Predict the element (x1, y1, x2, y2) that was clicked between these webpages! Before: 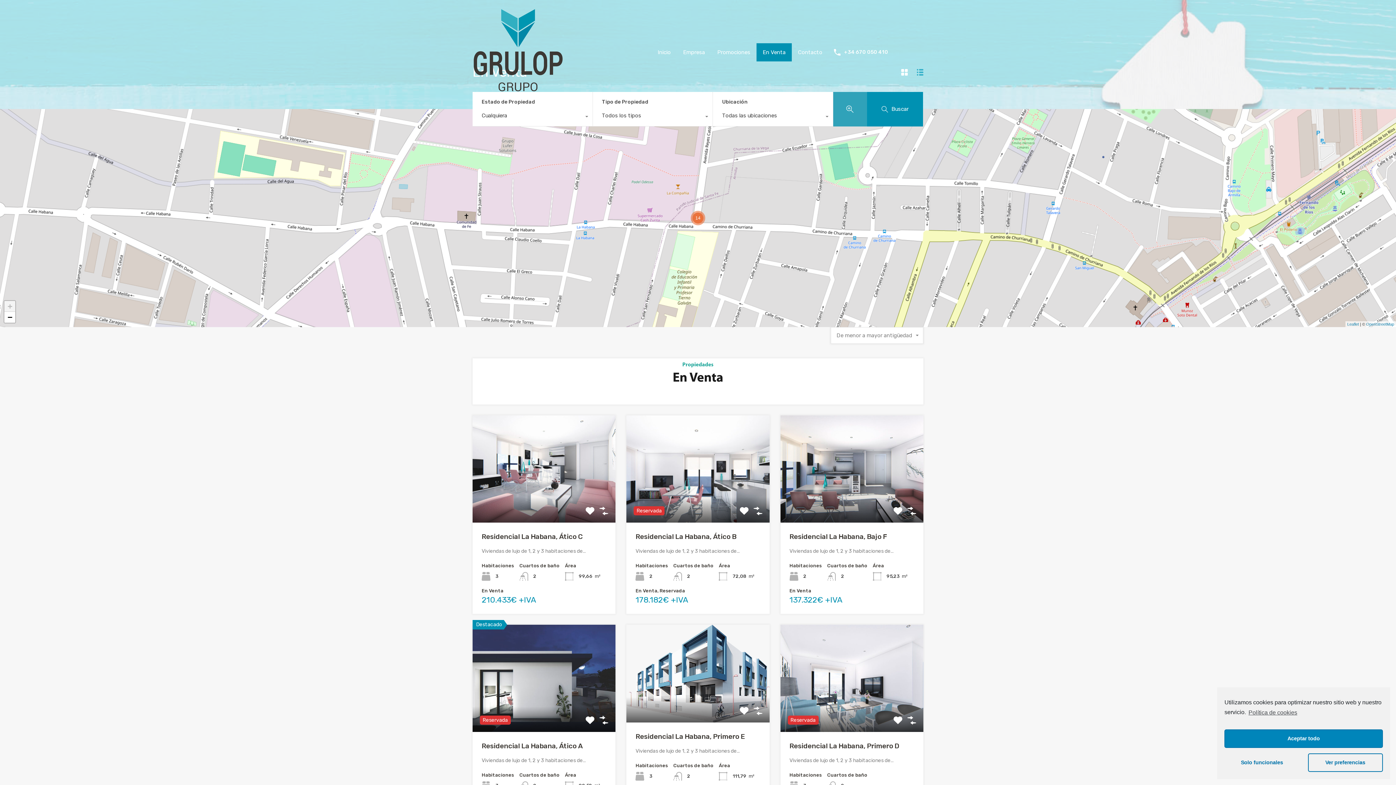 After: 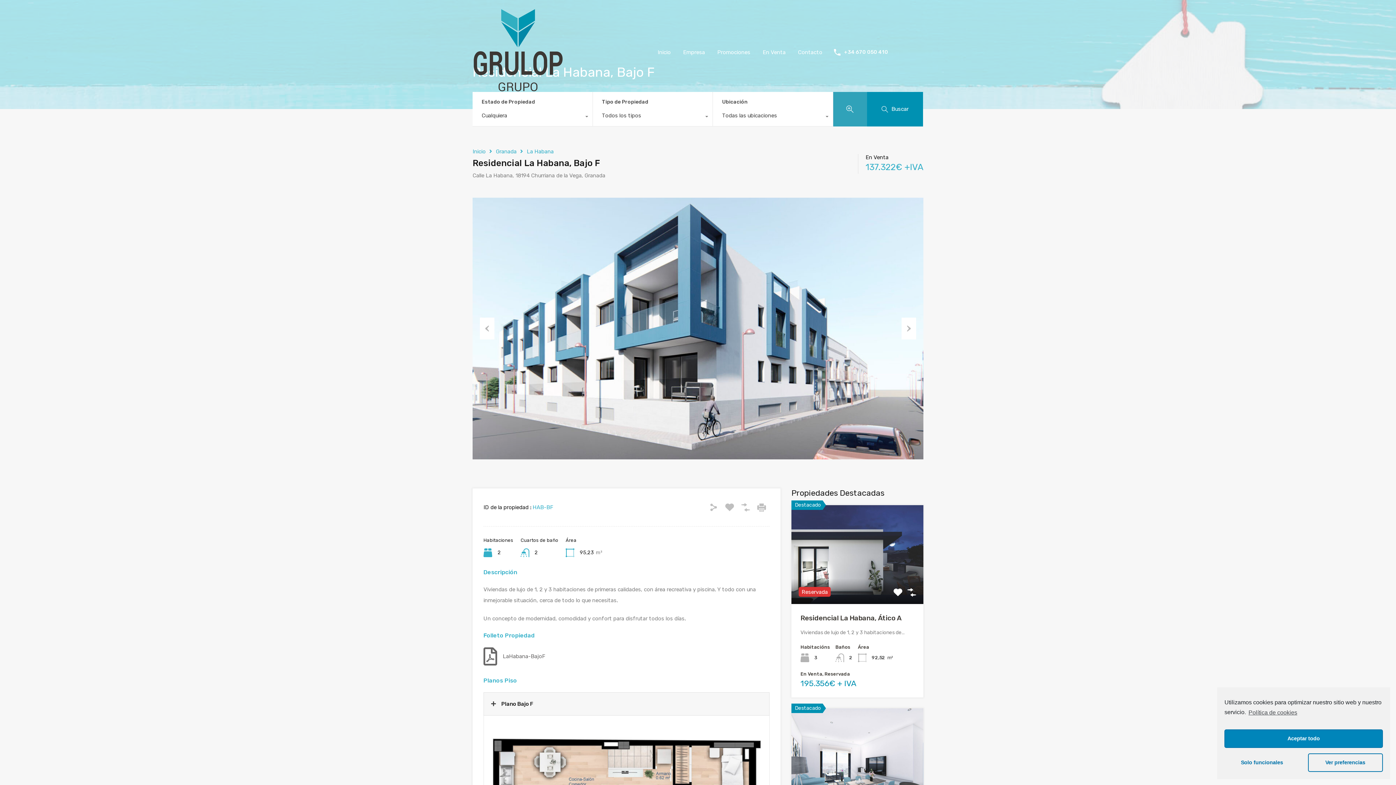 Action: bbox: (789, 532, 887, 541) label: Residencial La Habana, Bajo F